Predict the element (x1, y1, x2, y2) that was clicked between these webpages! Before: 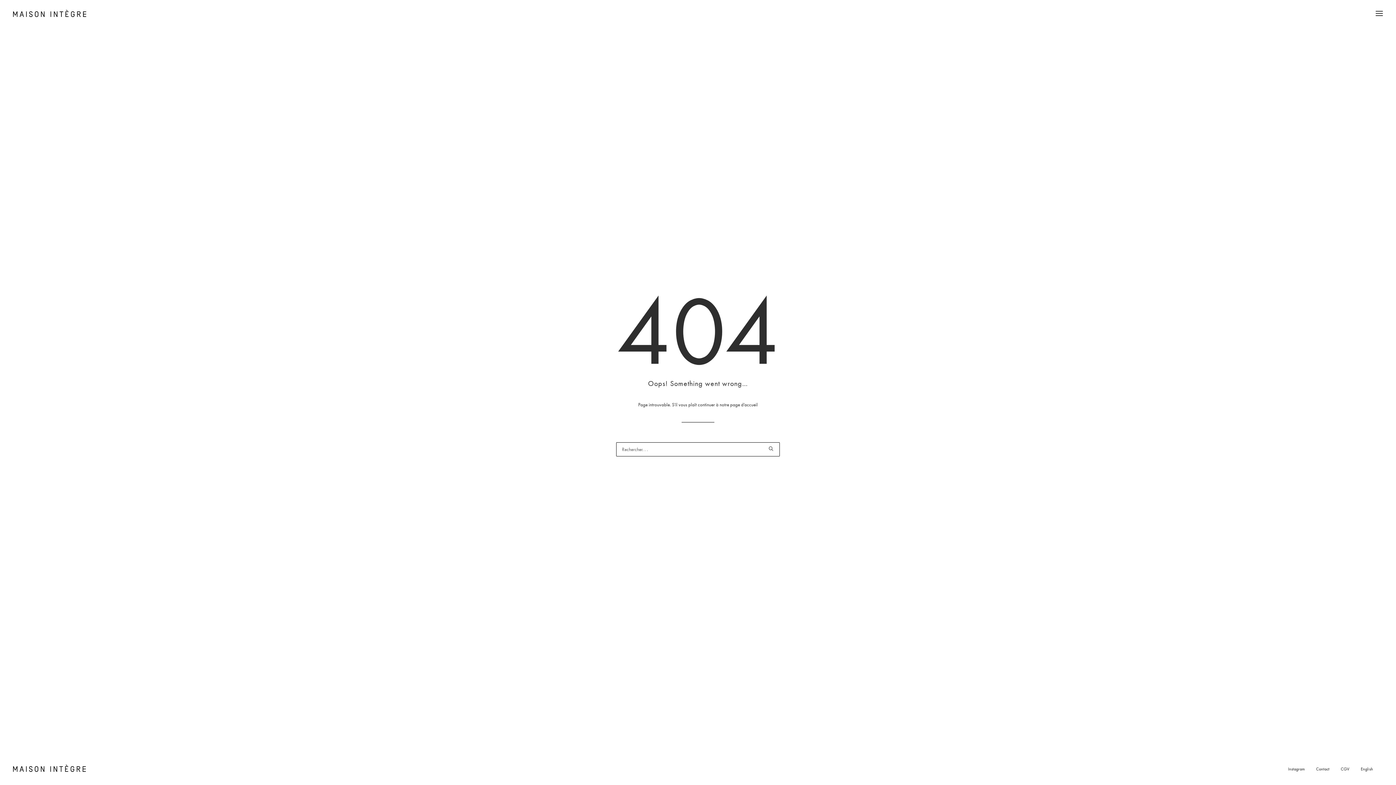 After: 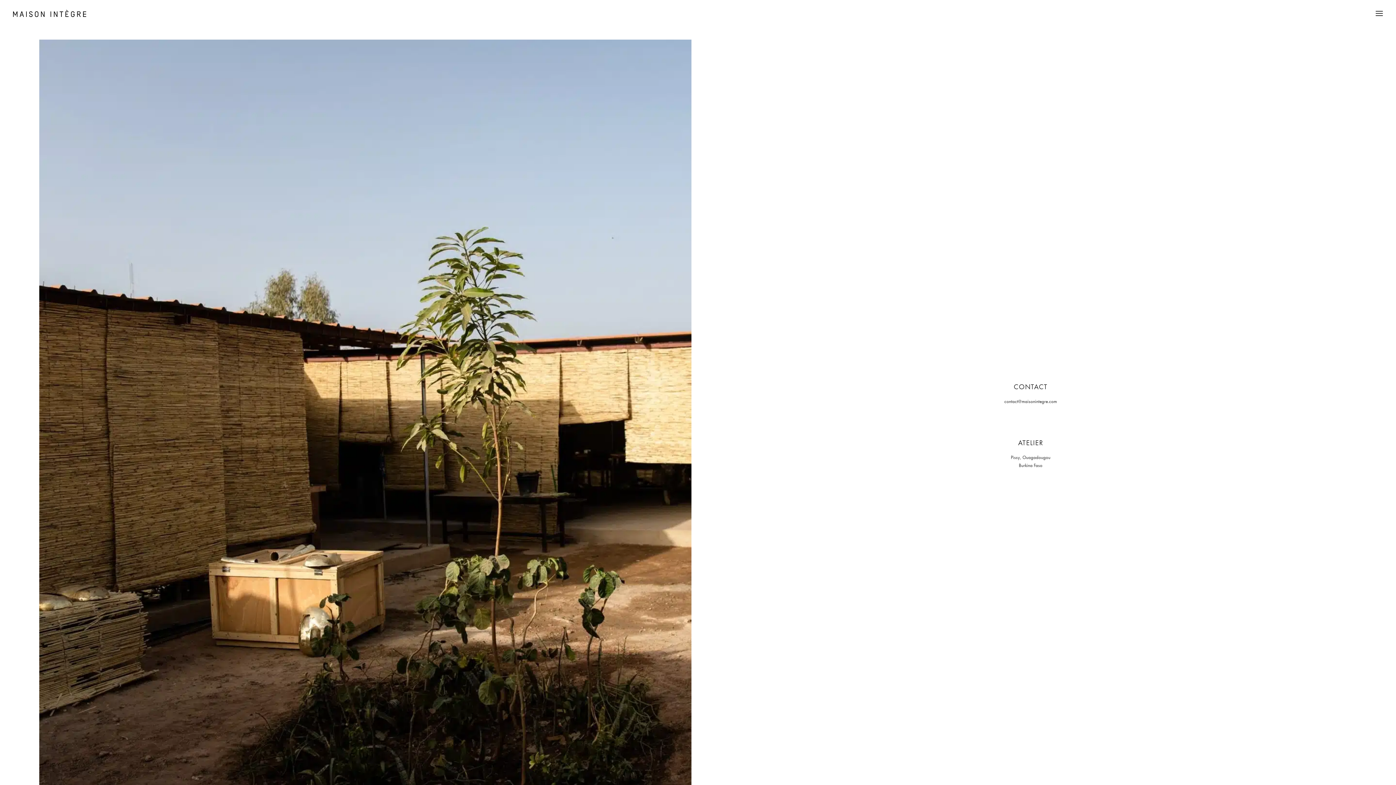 Action: label: Contact bbox: (1311, 766, 1334, 772)